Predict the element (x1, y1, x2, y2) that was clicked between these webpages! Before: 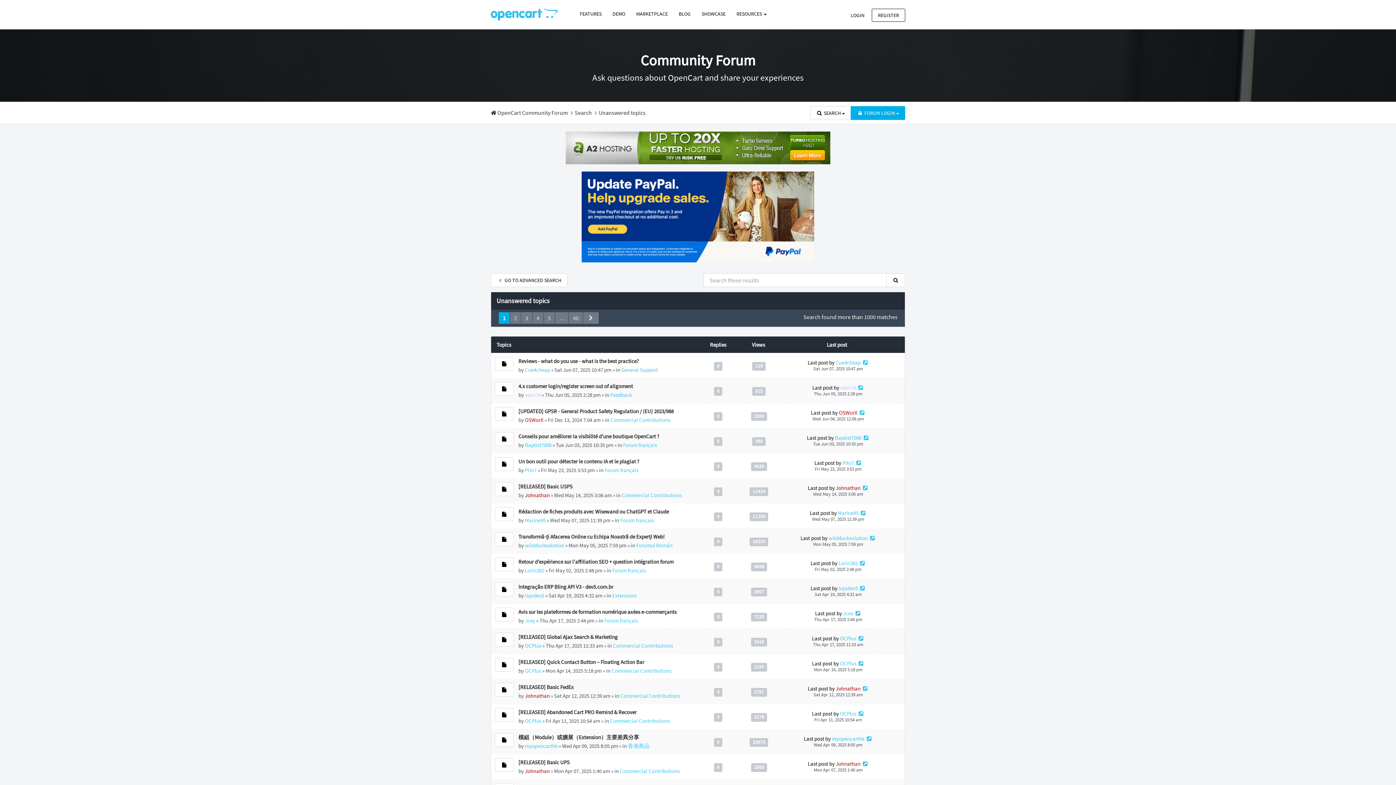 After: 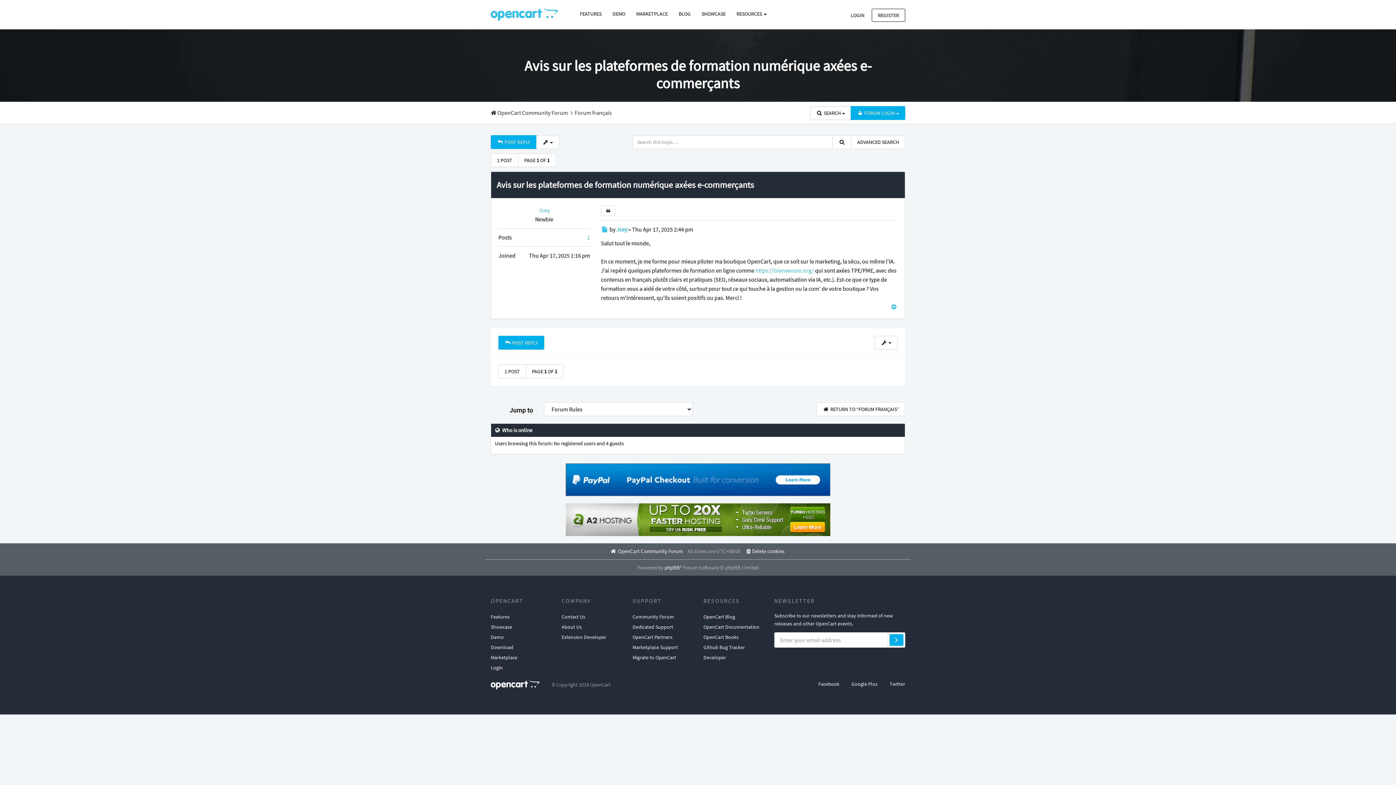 Action: bbox: (518, 608, 676, 615) label: Avis sur les plateformes de formation numérique axées e-commerçants